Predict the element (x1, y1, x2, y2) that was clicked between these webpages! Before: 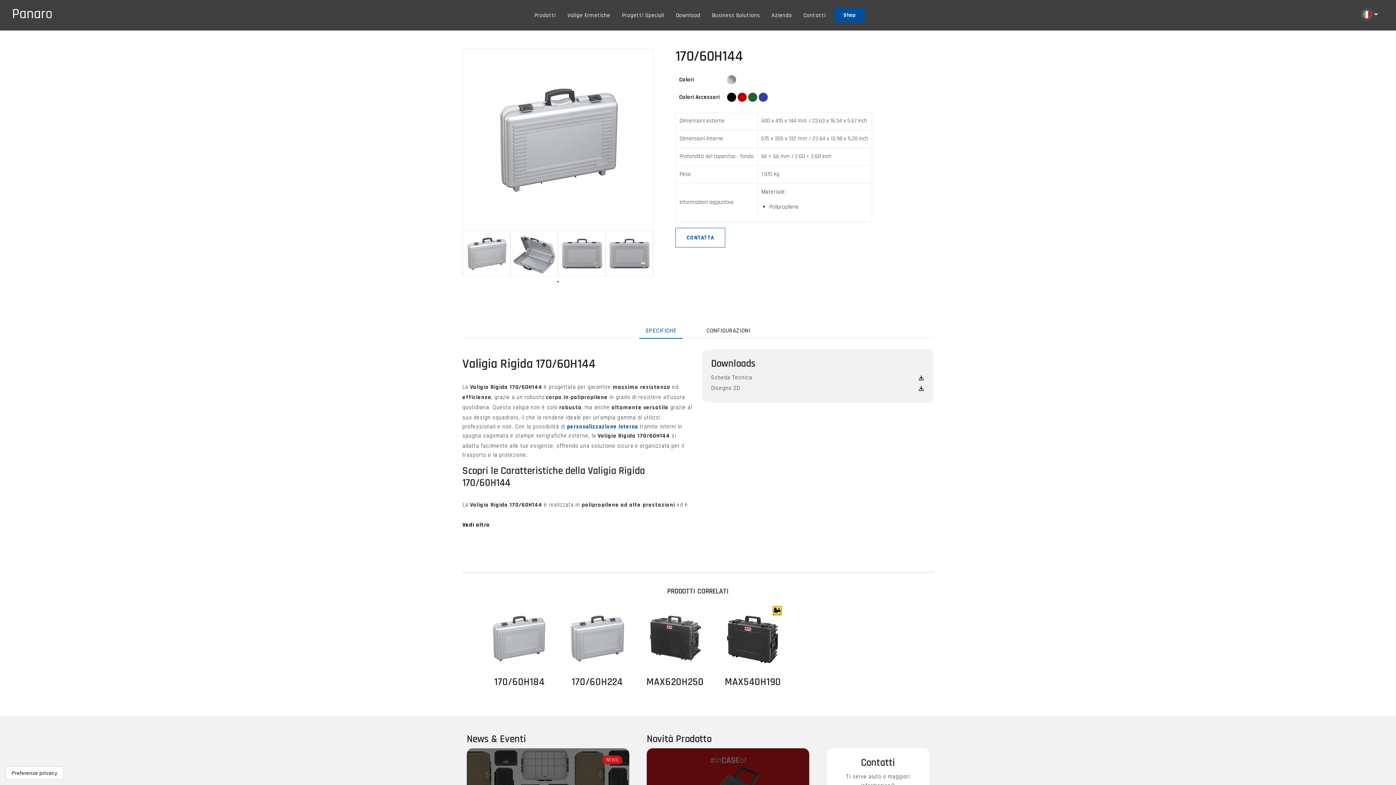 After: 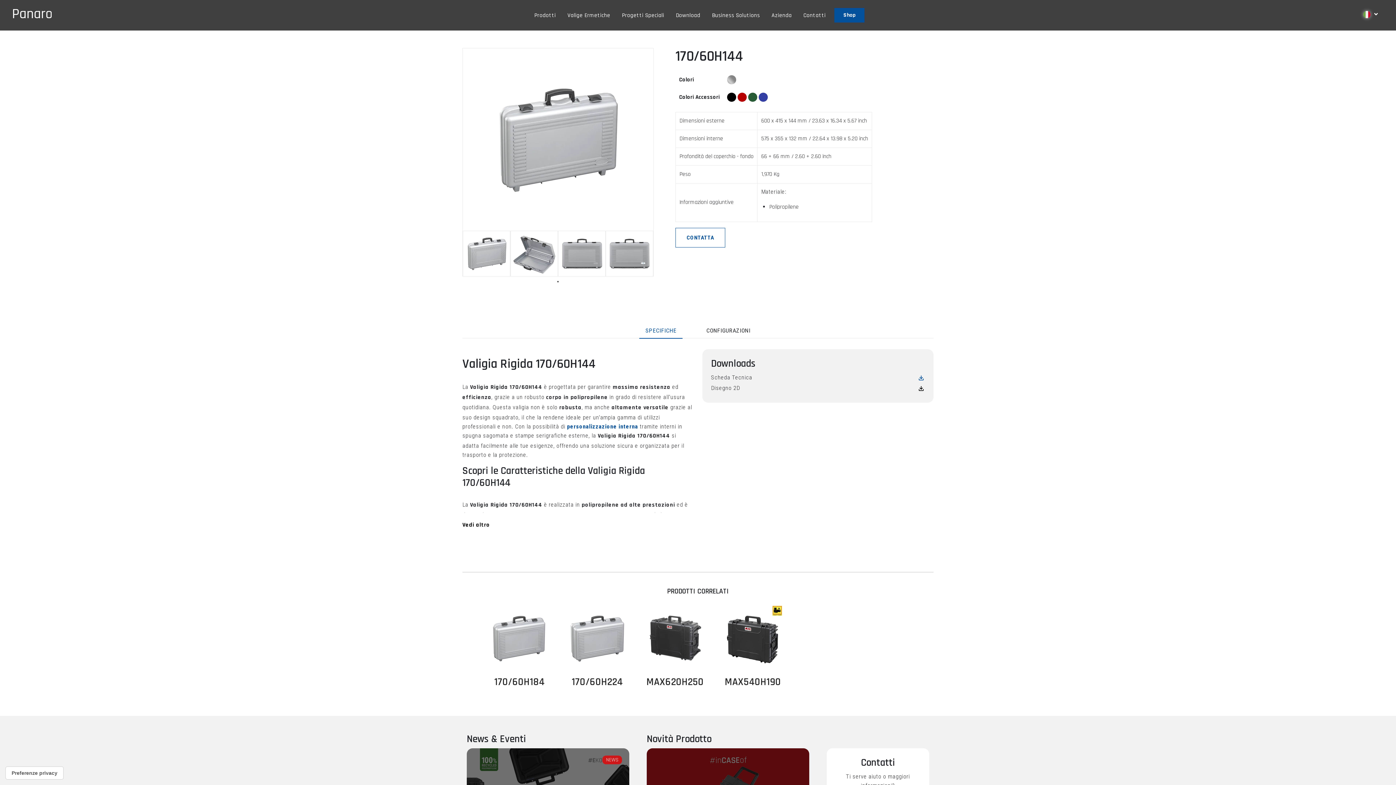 Action: bbox: (917, 373, 925, 382)